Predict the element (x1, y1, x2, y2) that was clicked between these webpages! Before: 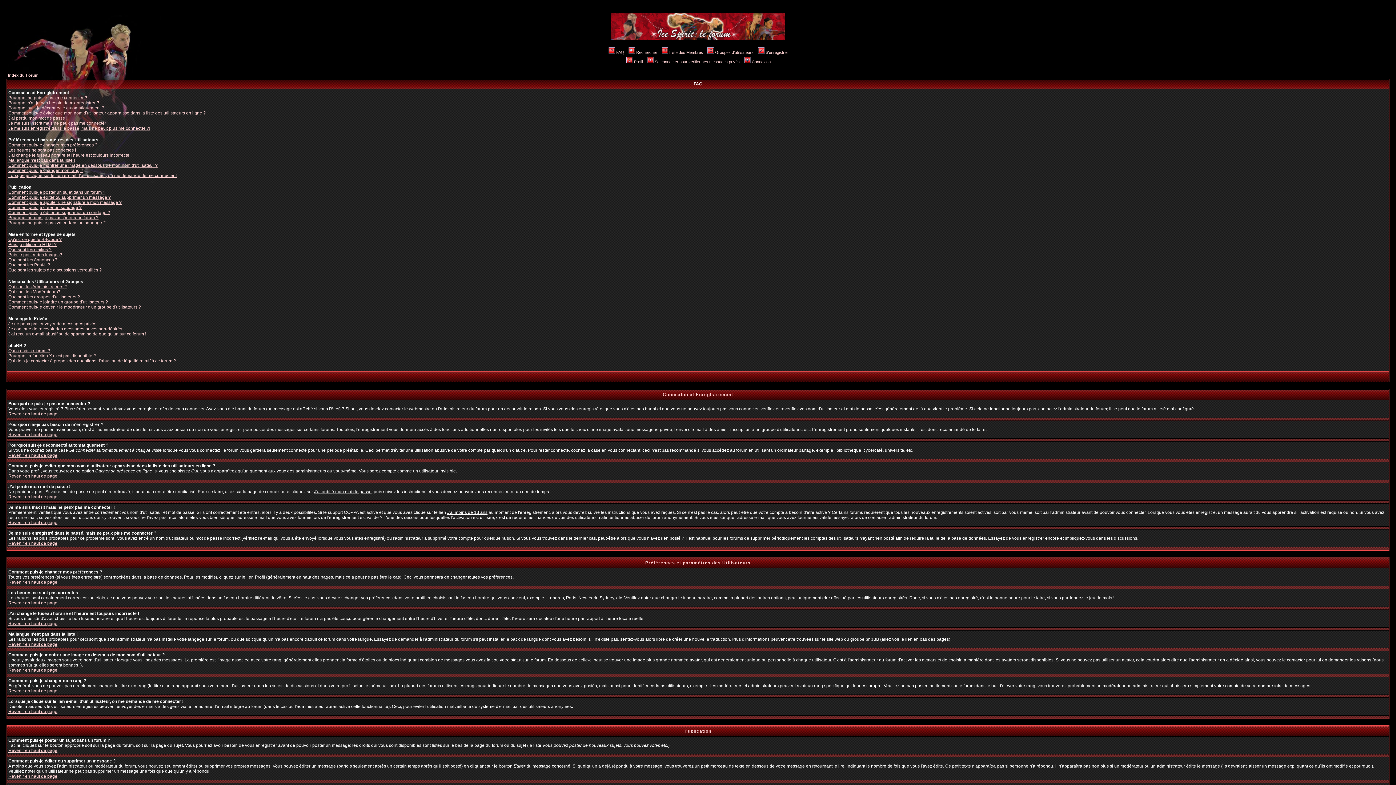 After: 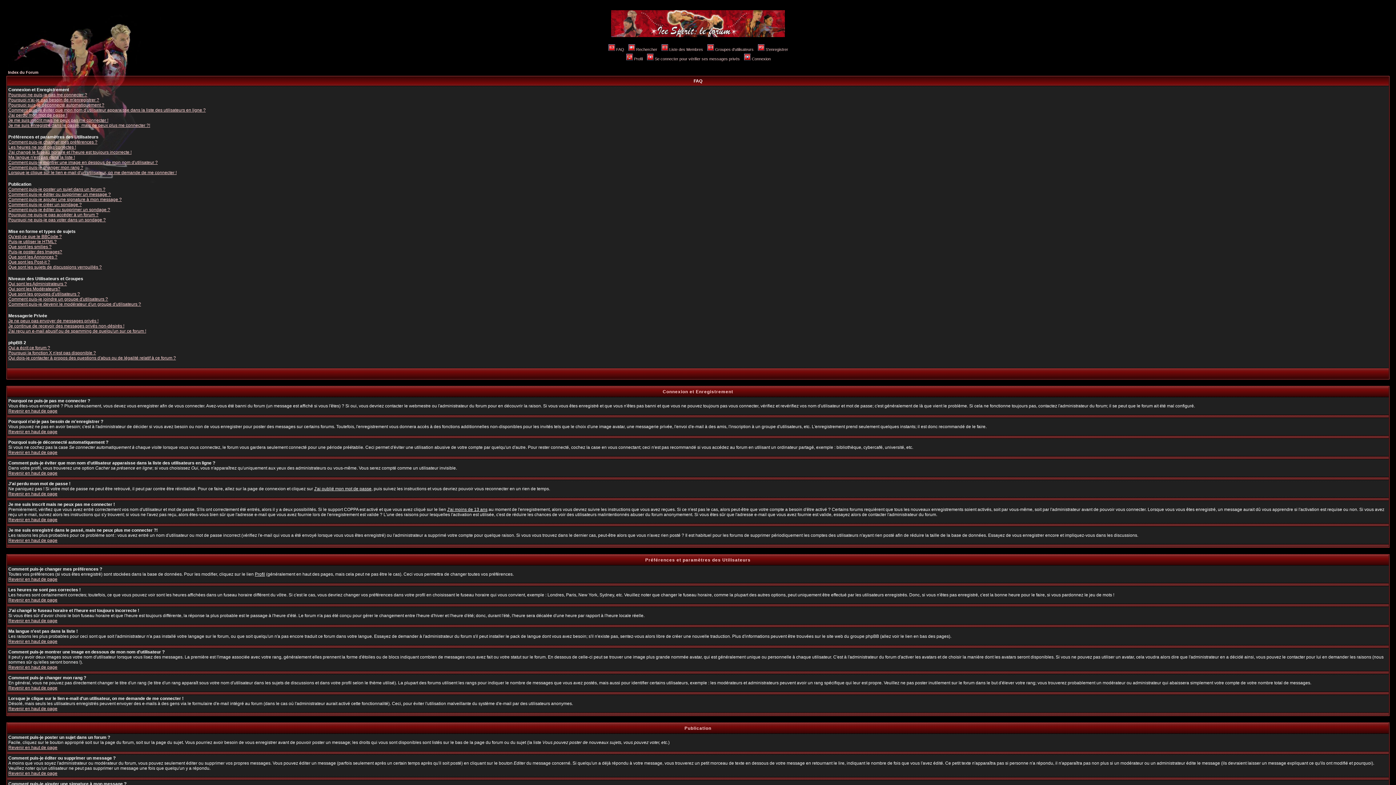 Action: label: Revenir en haut de page bbox: (8, 621, 57, 626)